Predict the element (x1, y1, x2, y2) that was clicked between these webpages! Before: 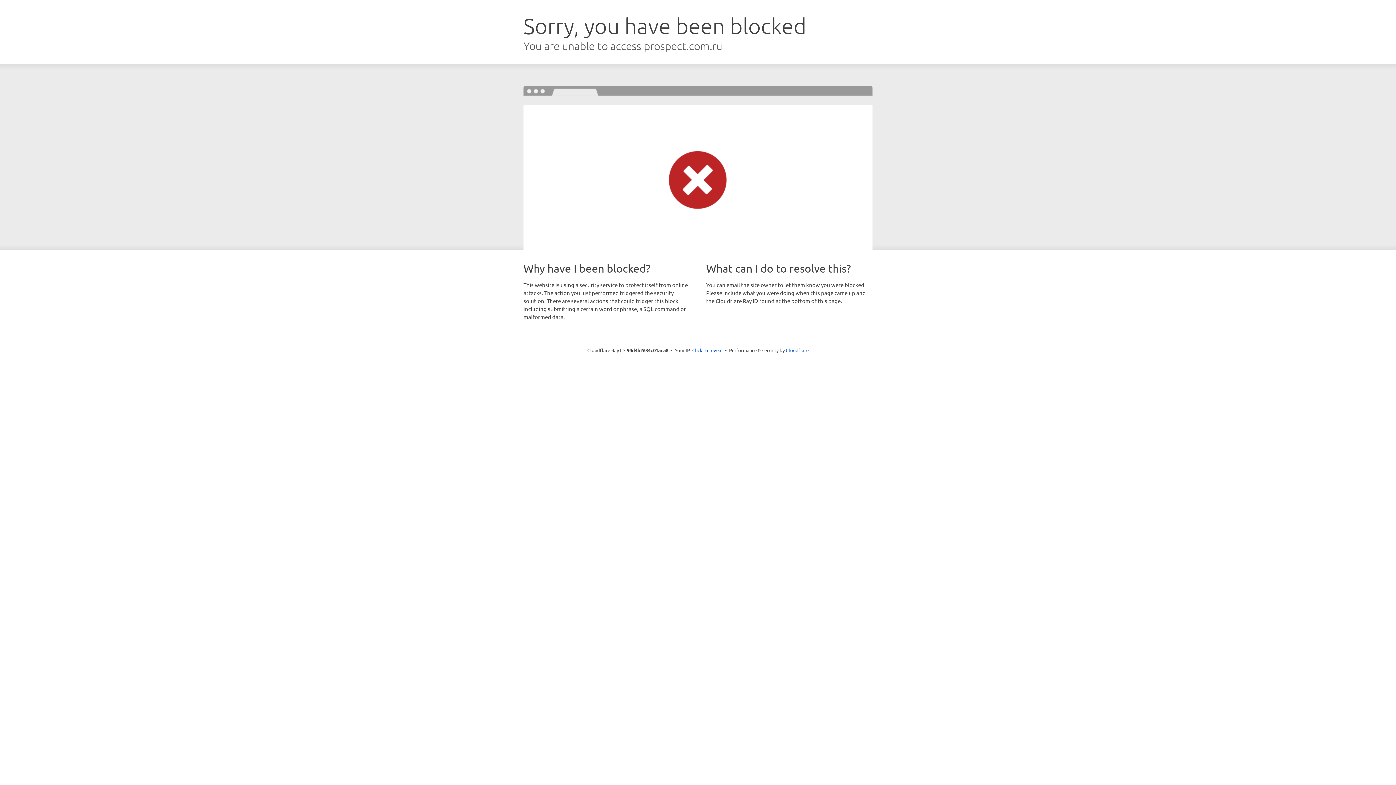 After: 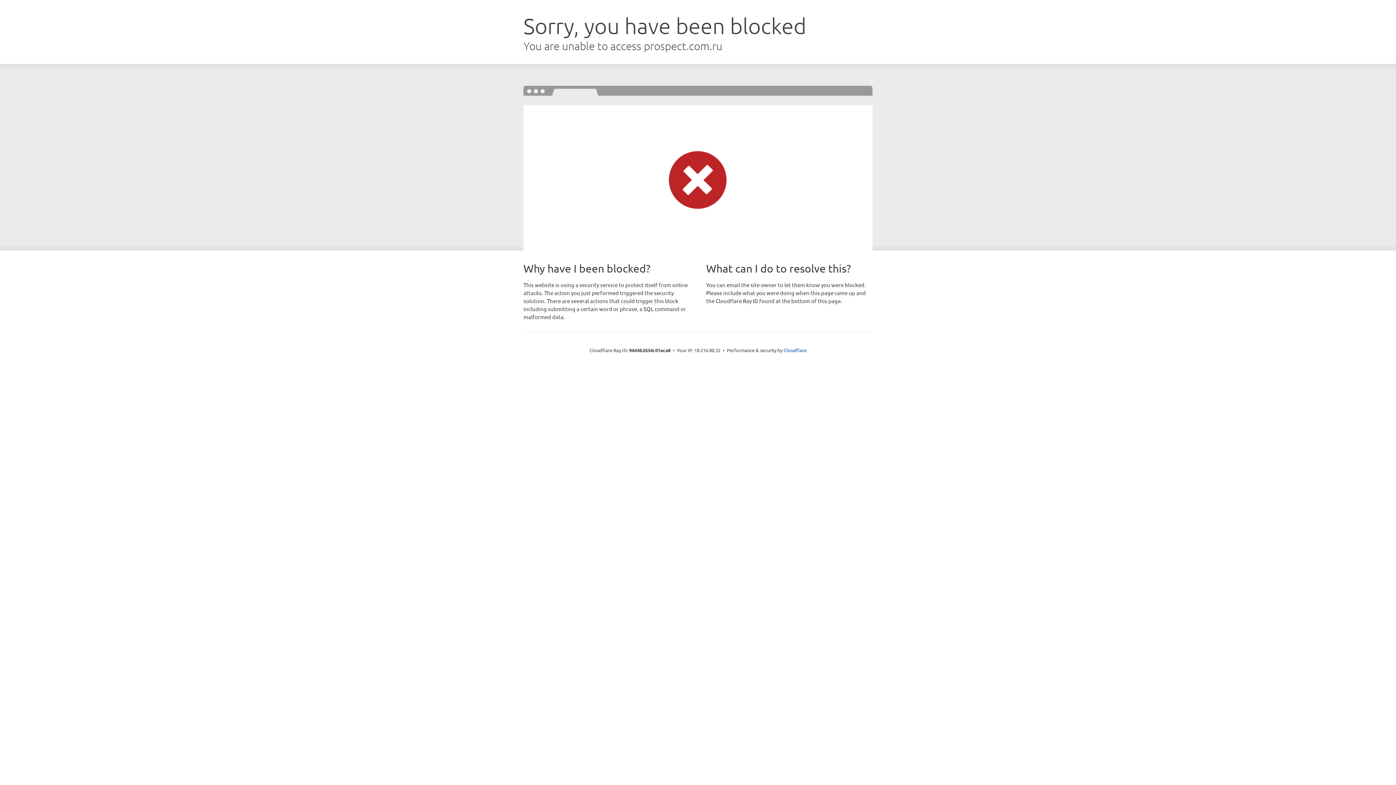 Action: label: Click to reveal bbox: (692, 346, 722, 353)